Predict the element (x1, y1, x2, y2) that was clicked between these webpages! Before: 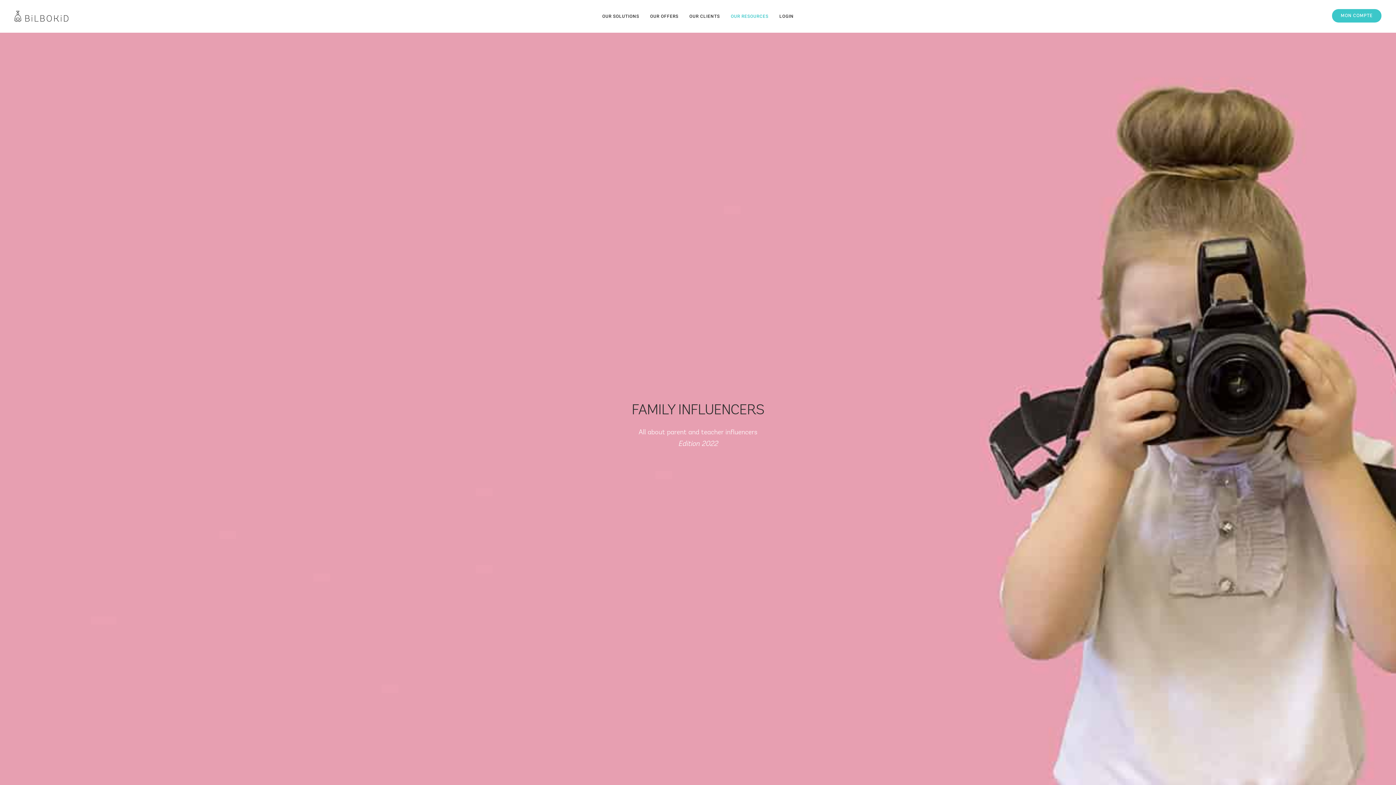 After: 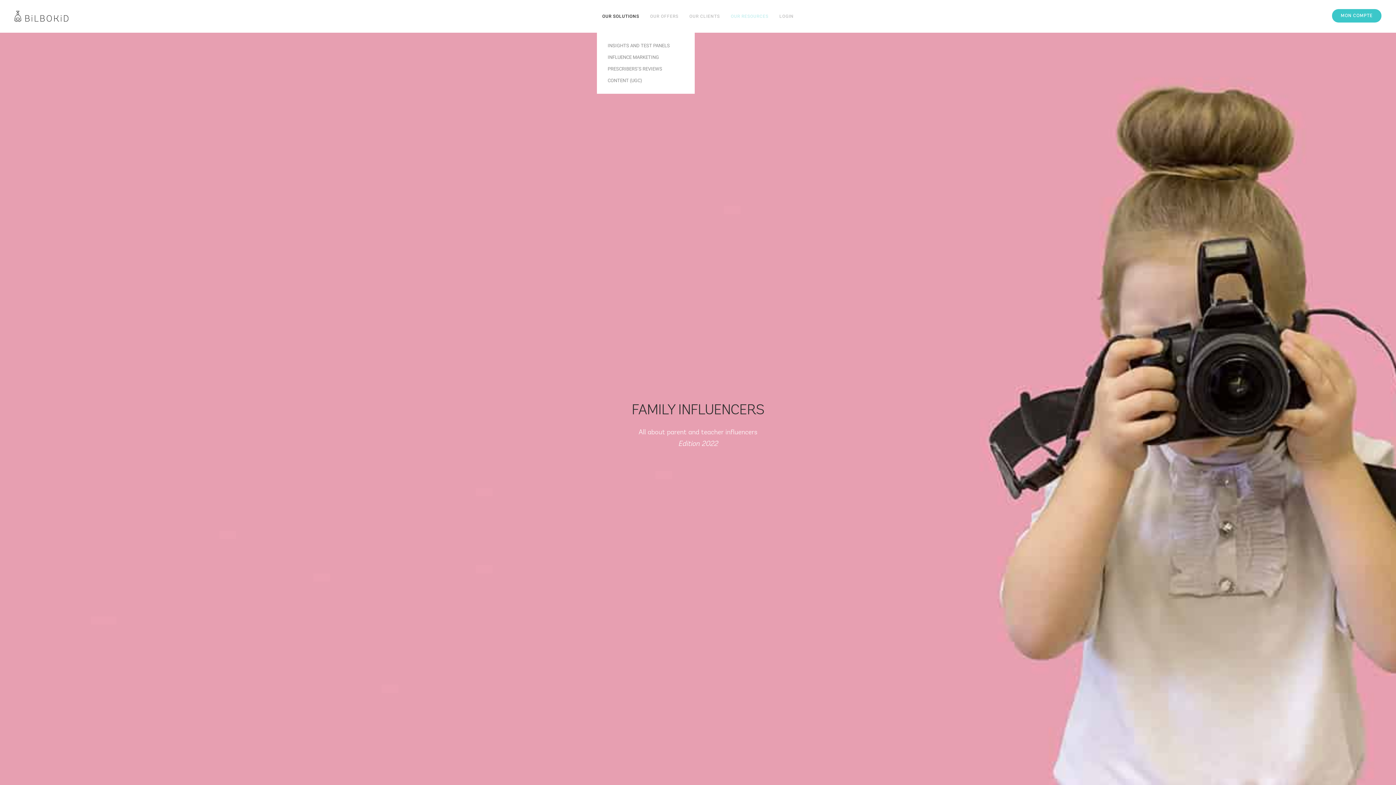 Action: bbox: (596, 0, 644, 32) label: OUR SOLUTIONS